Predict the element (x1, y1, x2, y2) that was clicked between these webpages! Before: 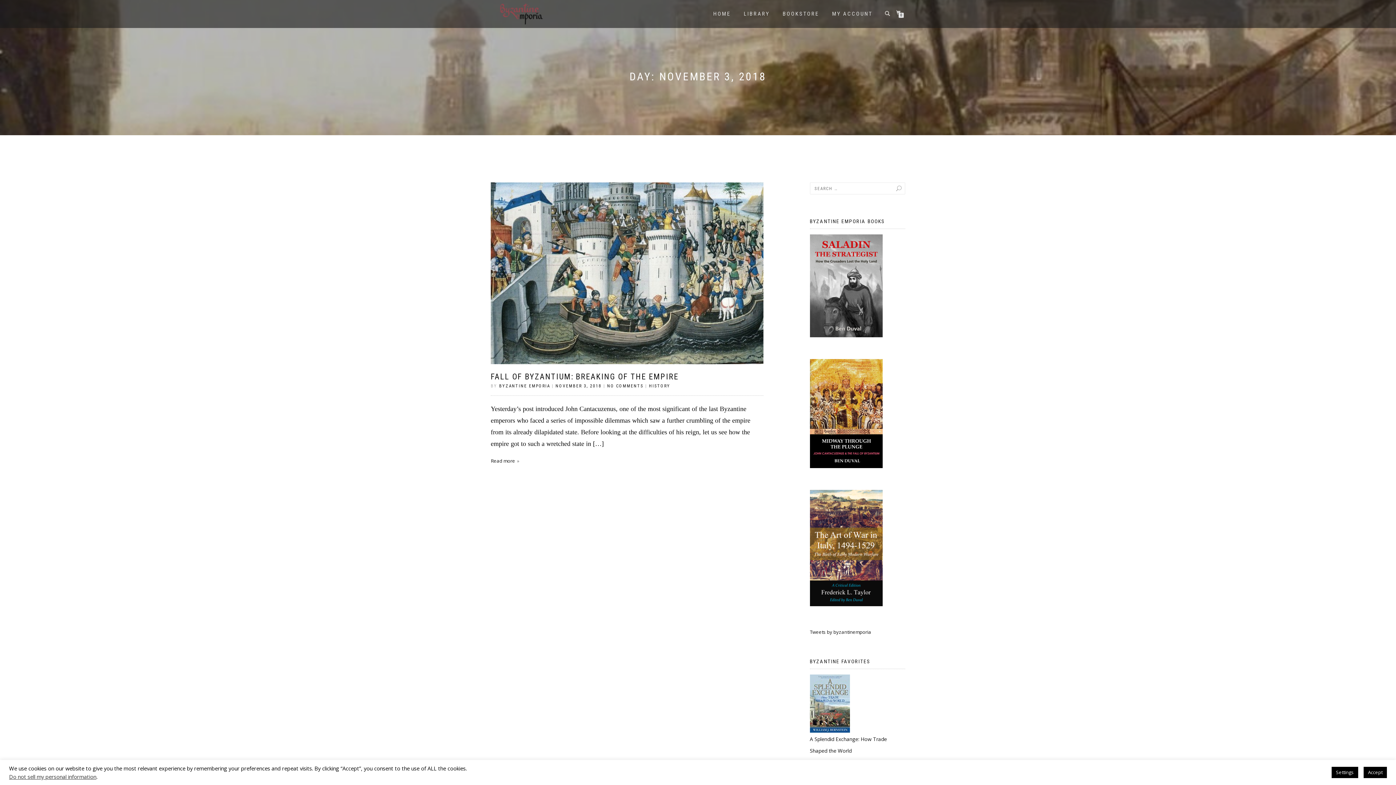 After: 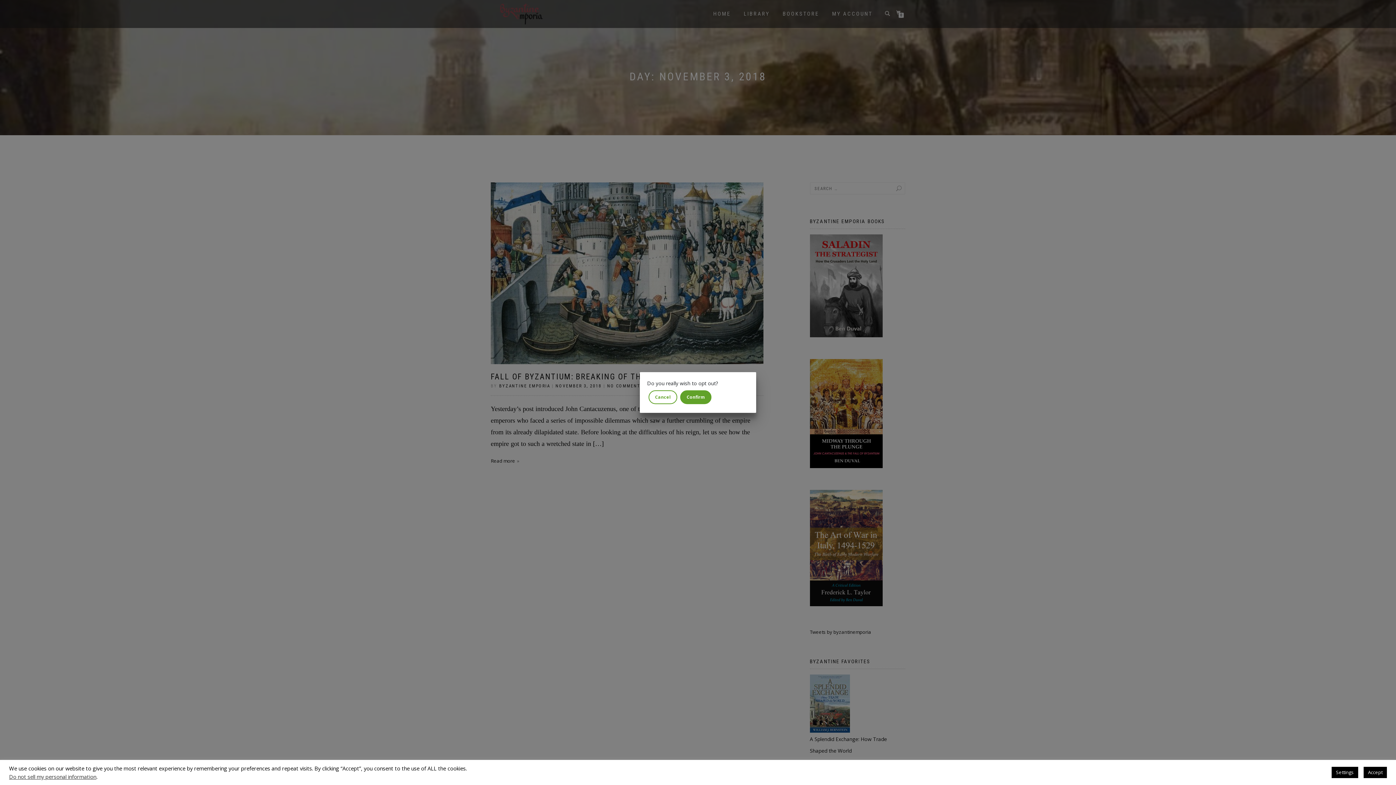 Action: label: Do not sell my personal information bbox: (9, 773, 96, 780)